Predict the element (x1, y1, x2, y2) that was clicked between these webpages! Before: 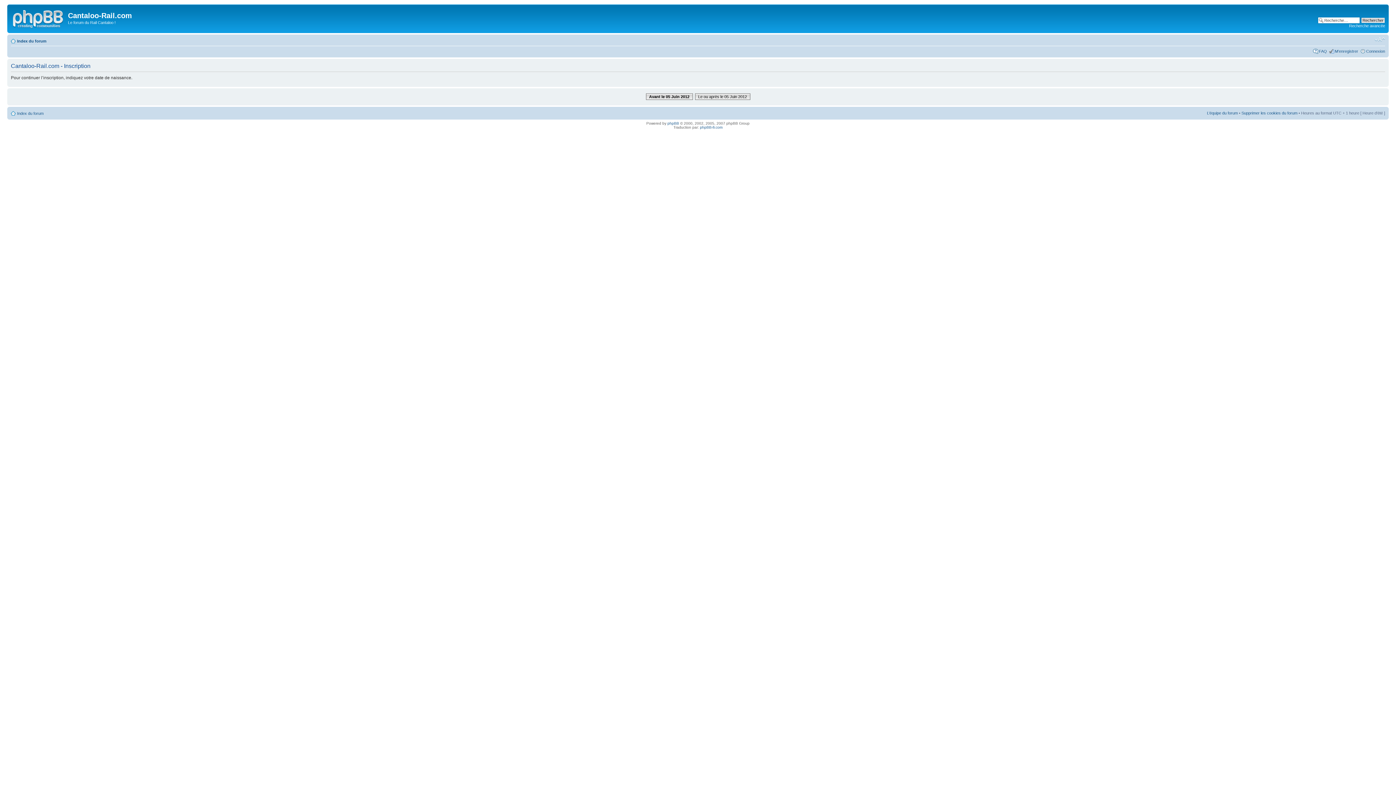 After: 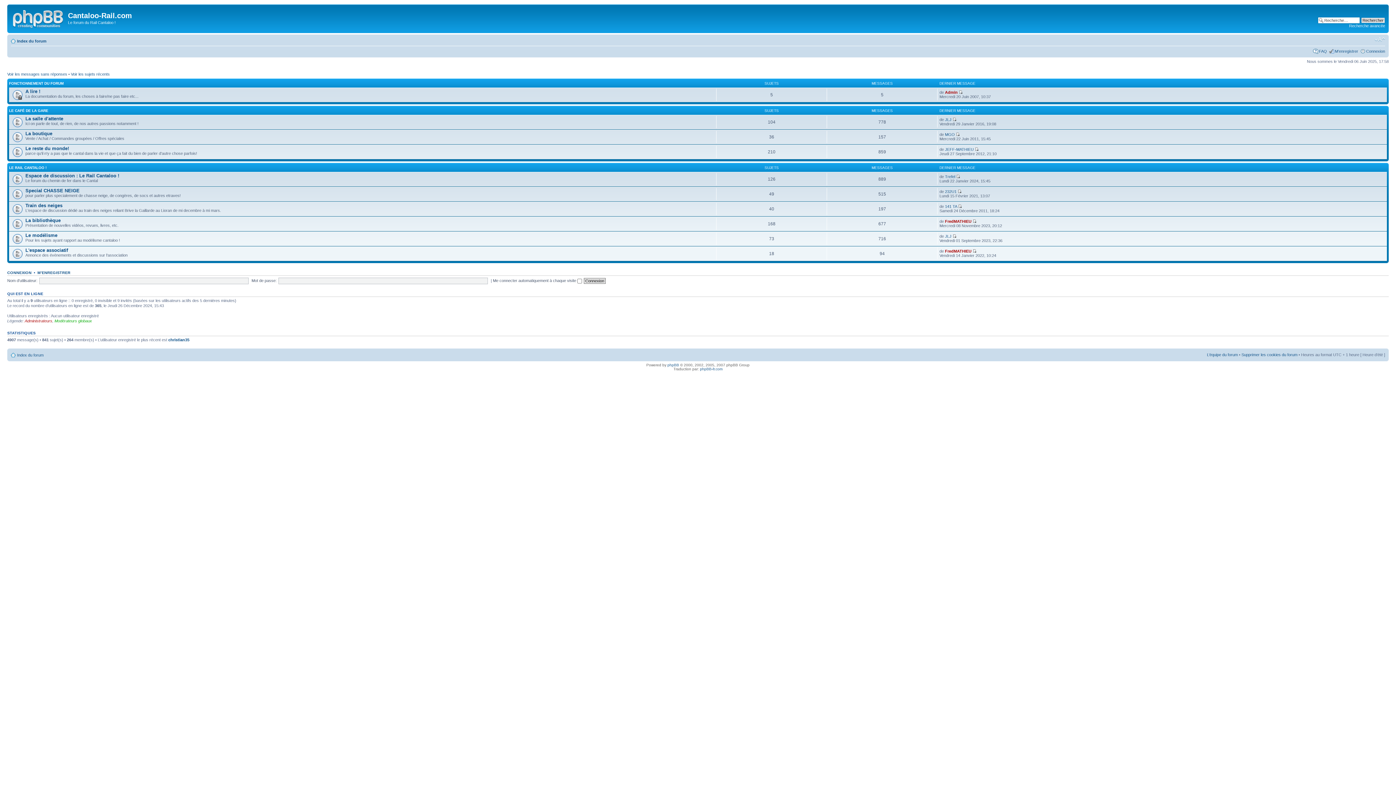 Action: bbox: (9, 6, 68, 29)